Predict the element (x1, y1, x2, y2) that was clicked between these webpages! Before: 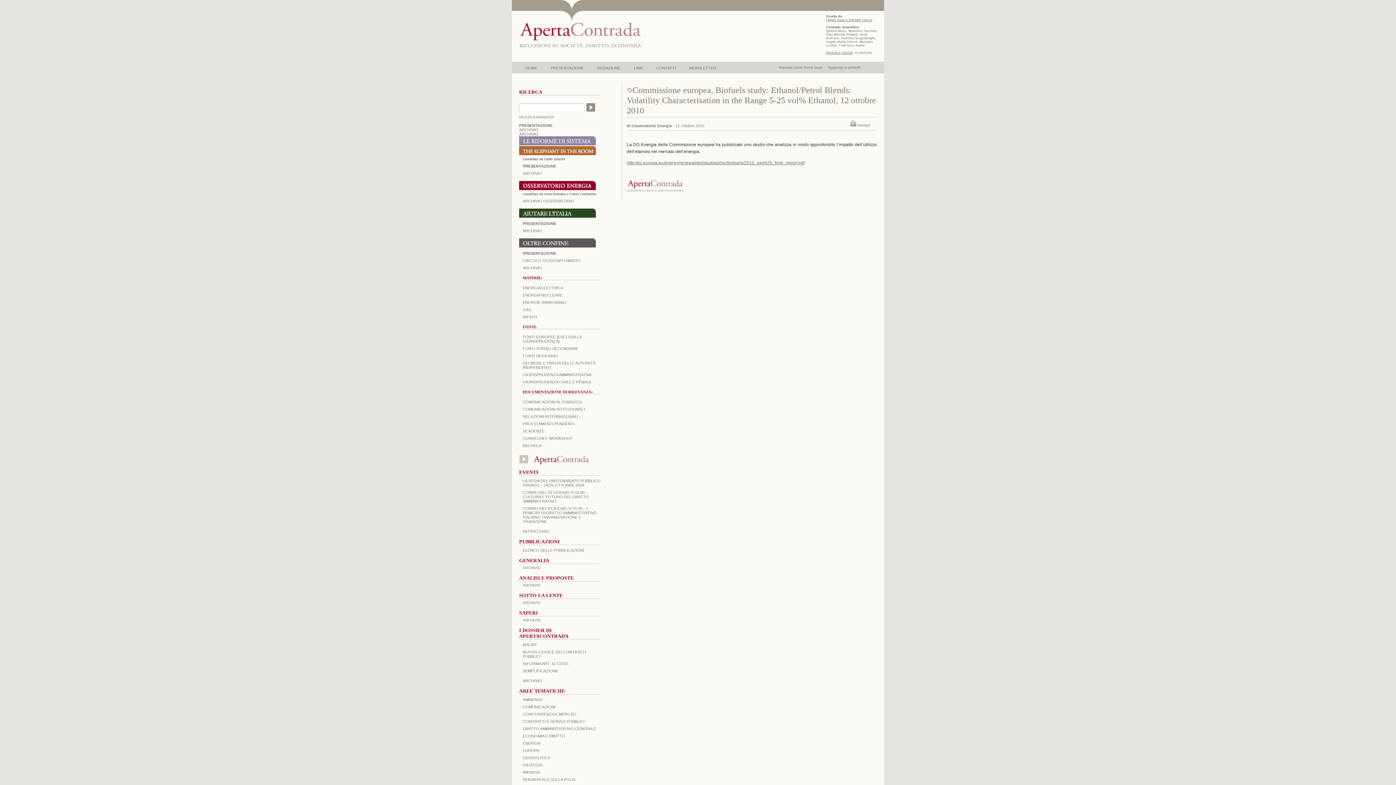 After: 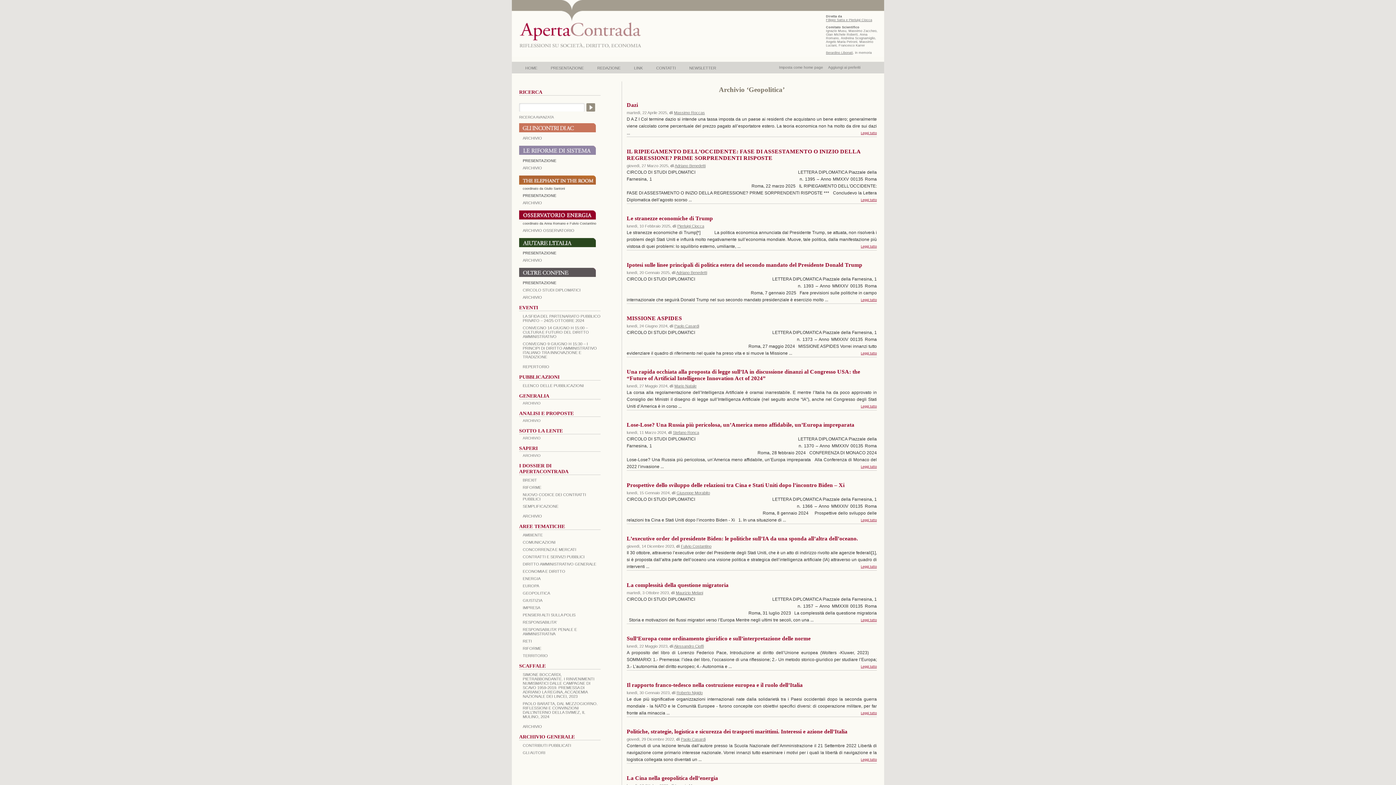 Action: label: GEOPOLITICA bbox: (522, 756, 550, 760)